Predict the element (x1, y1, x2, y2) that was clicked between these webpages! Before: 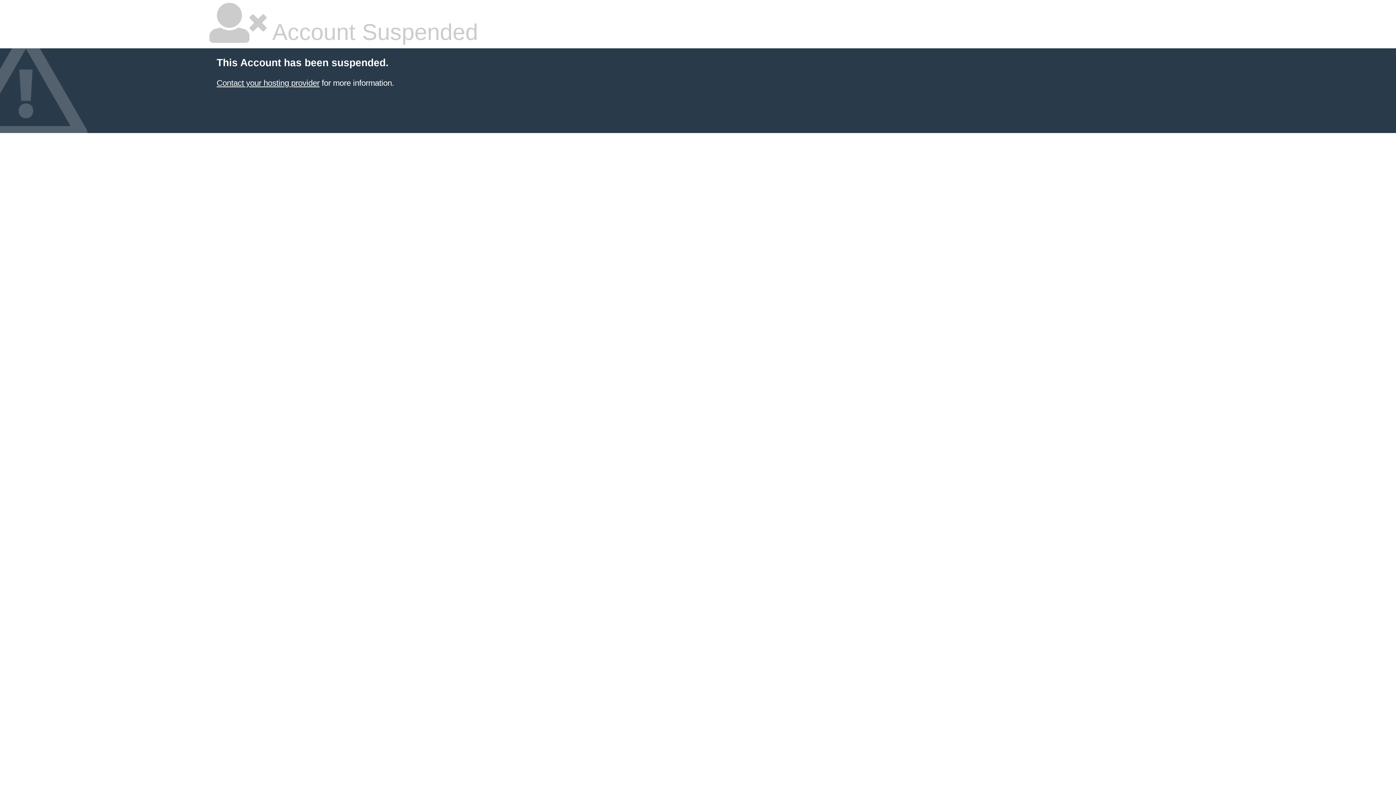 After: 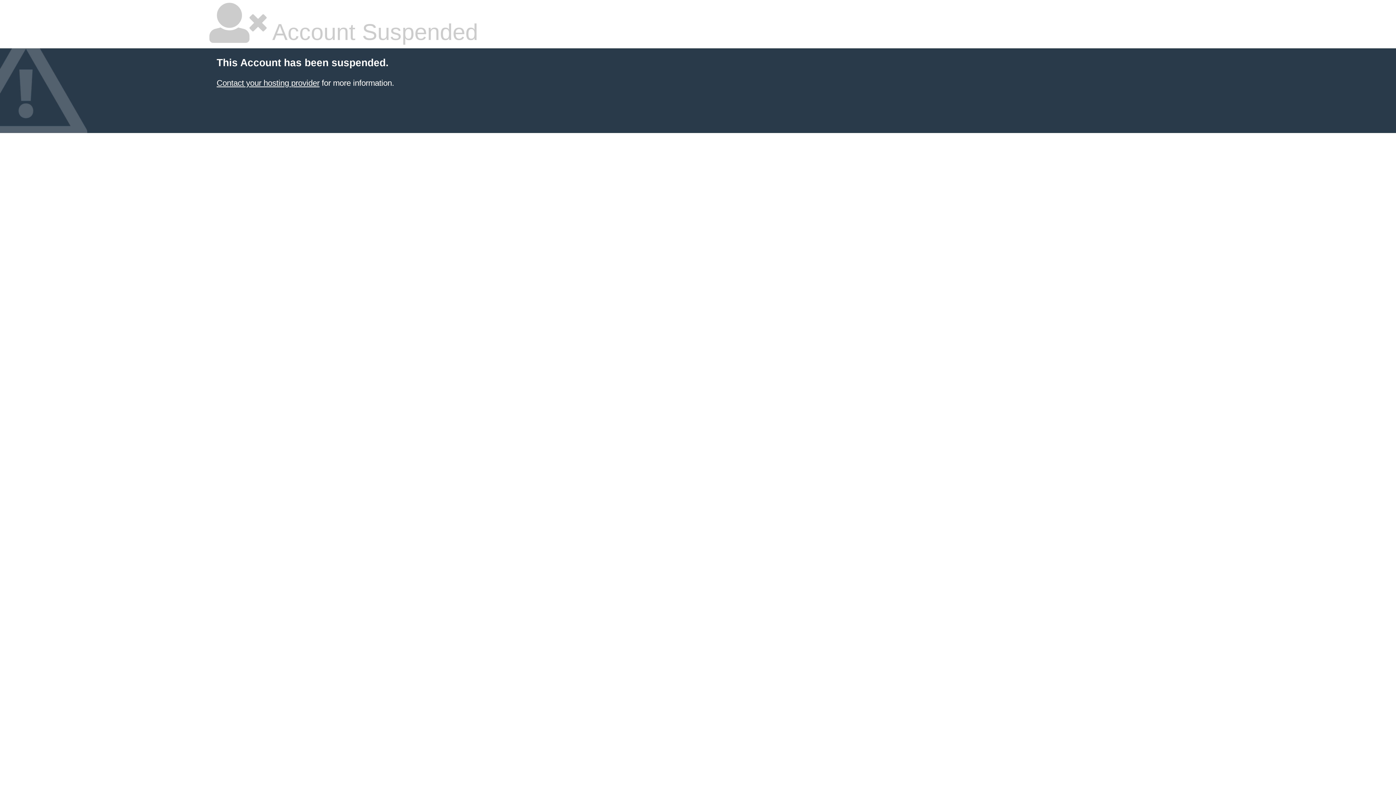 Action: bbox: (216, 78, 319, 87) label: Contact your hosting provider